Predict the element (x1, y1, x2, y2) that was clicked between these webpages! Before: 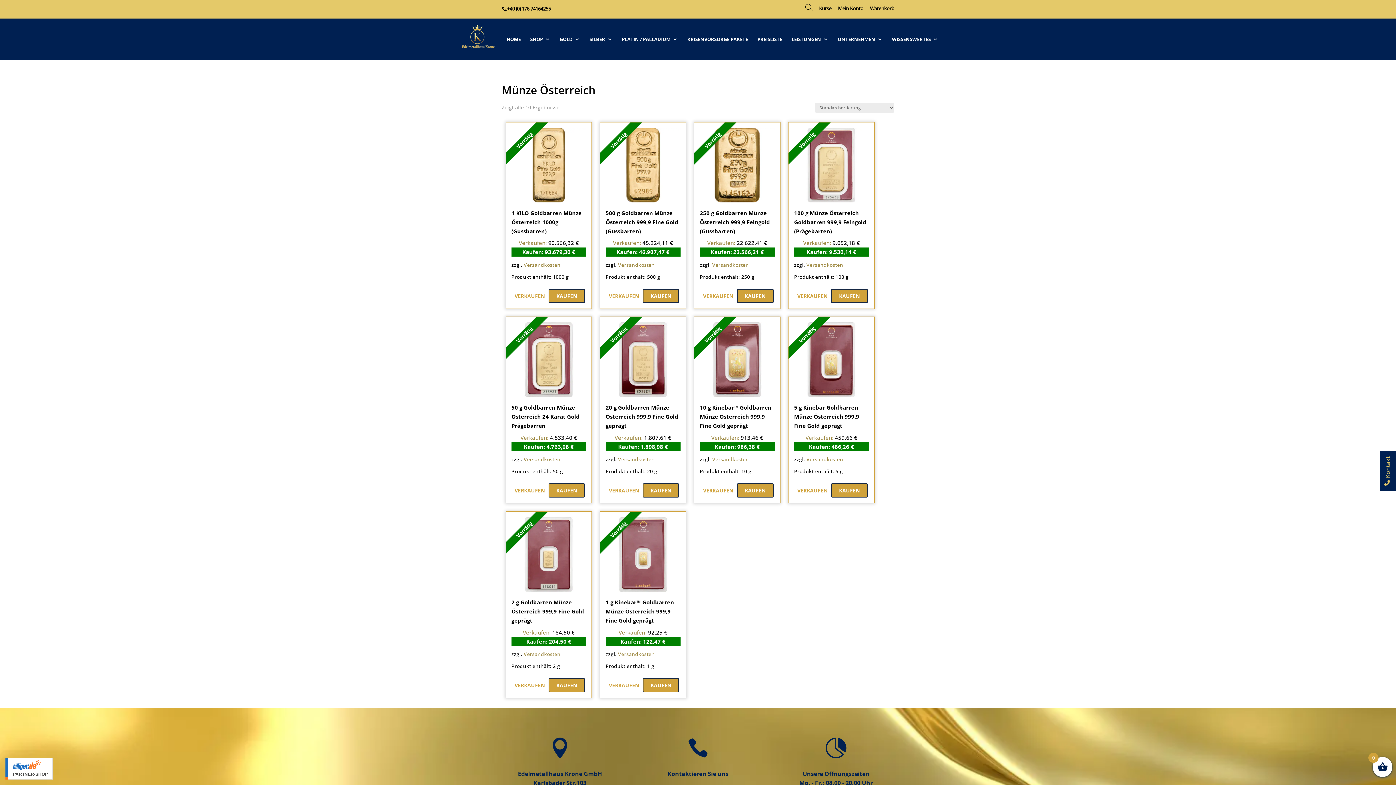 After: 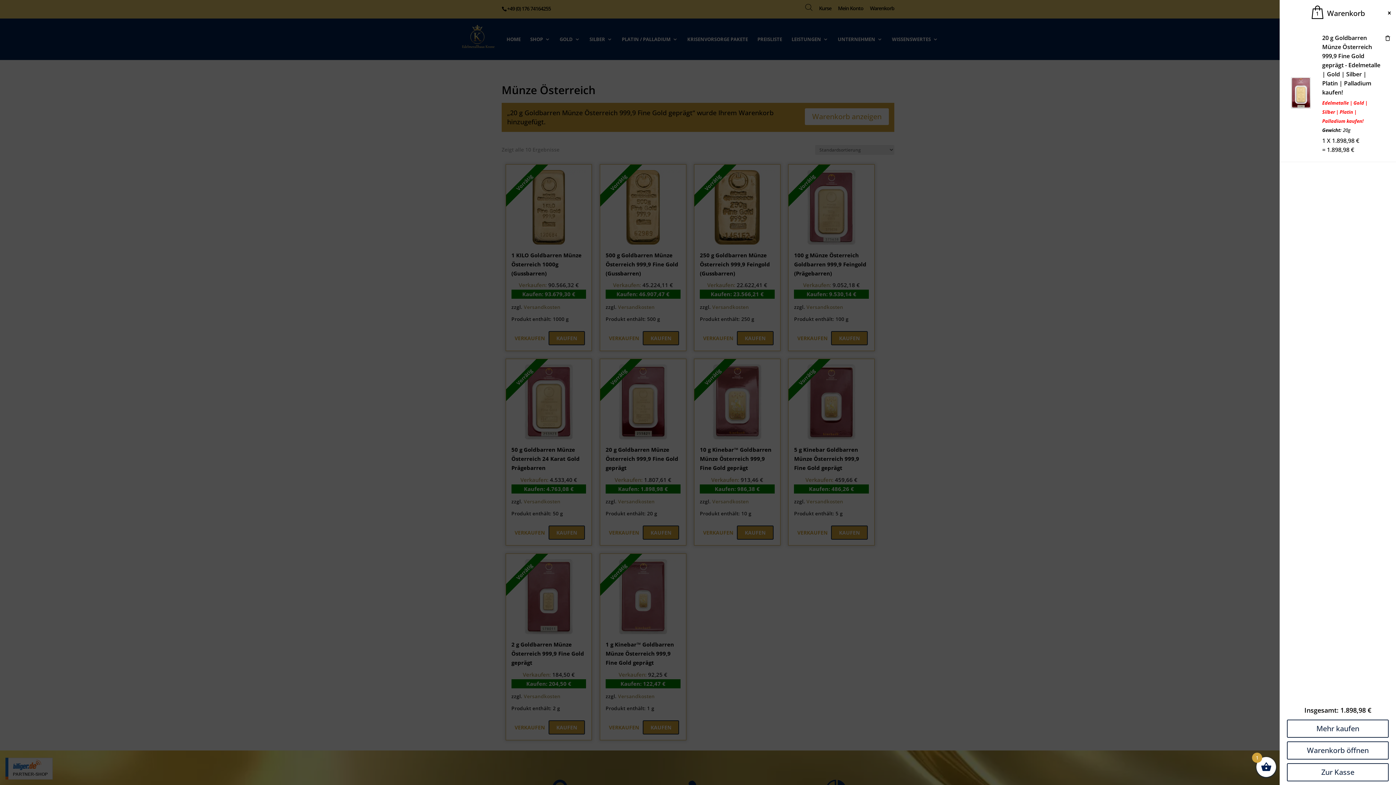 Action: label: KAUFEN bbox: (642, 483, 679, 497)